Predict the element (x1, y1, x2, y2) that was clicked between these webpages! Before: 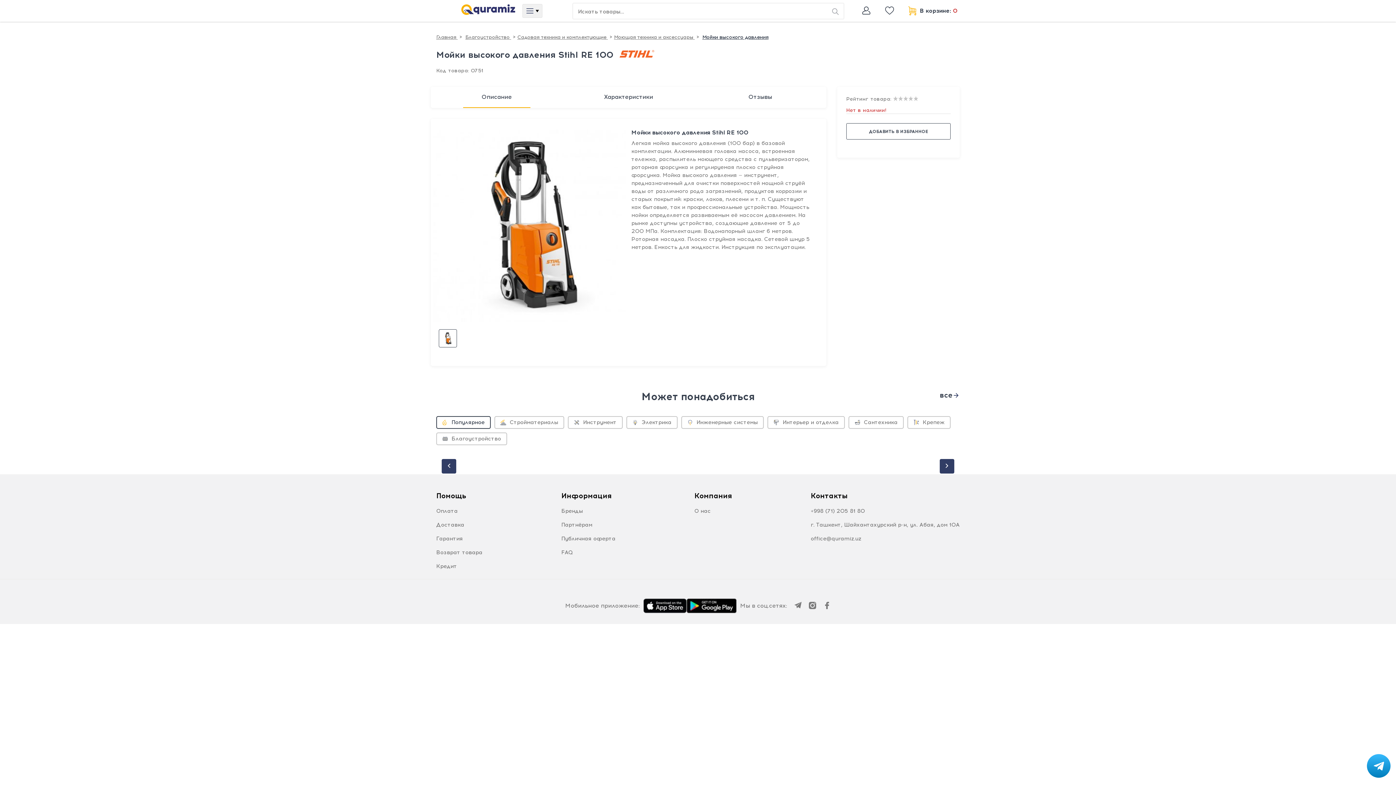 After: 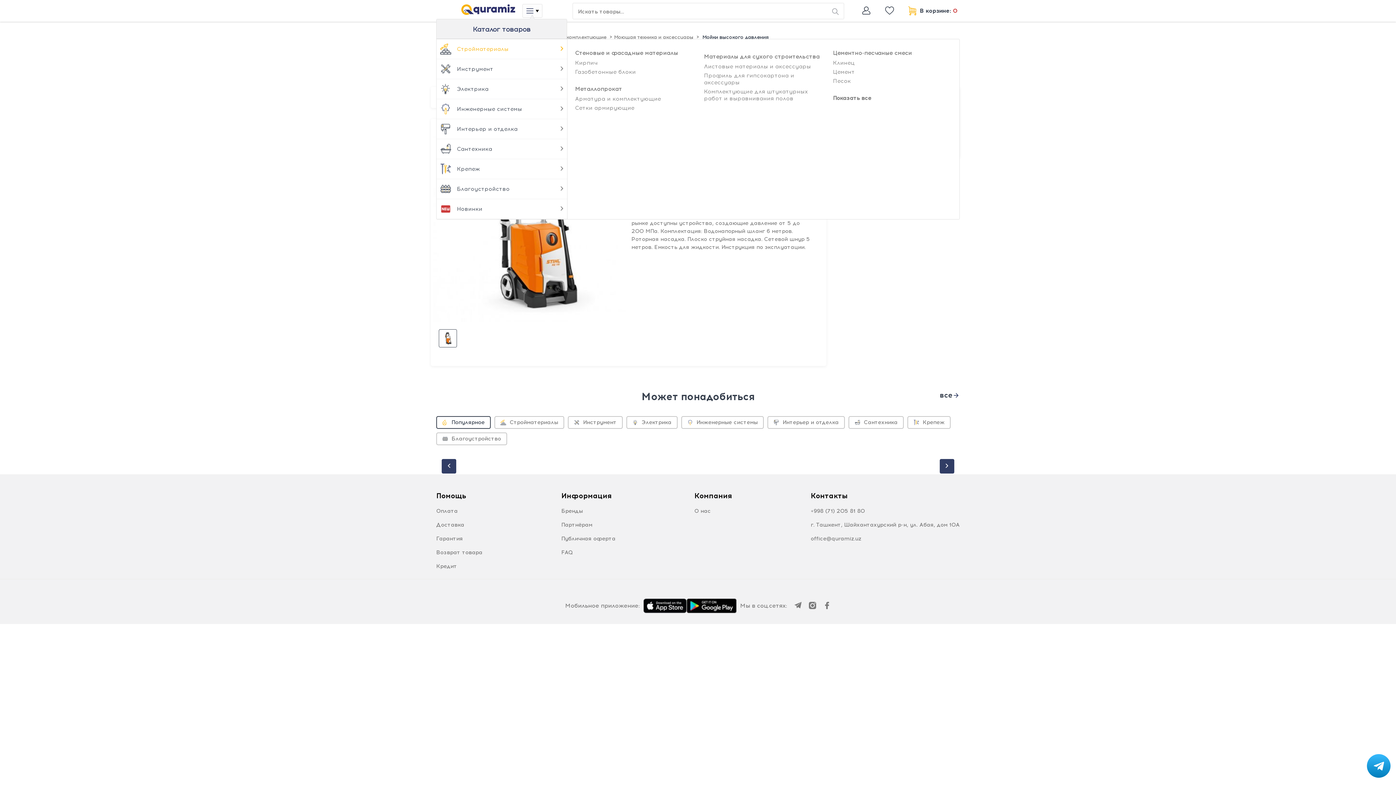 Action: bbox: (522, 4, 542, 17)